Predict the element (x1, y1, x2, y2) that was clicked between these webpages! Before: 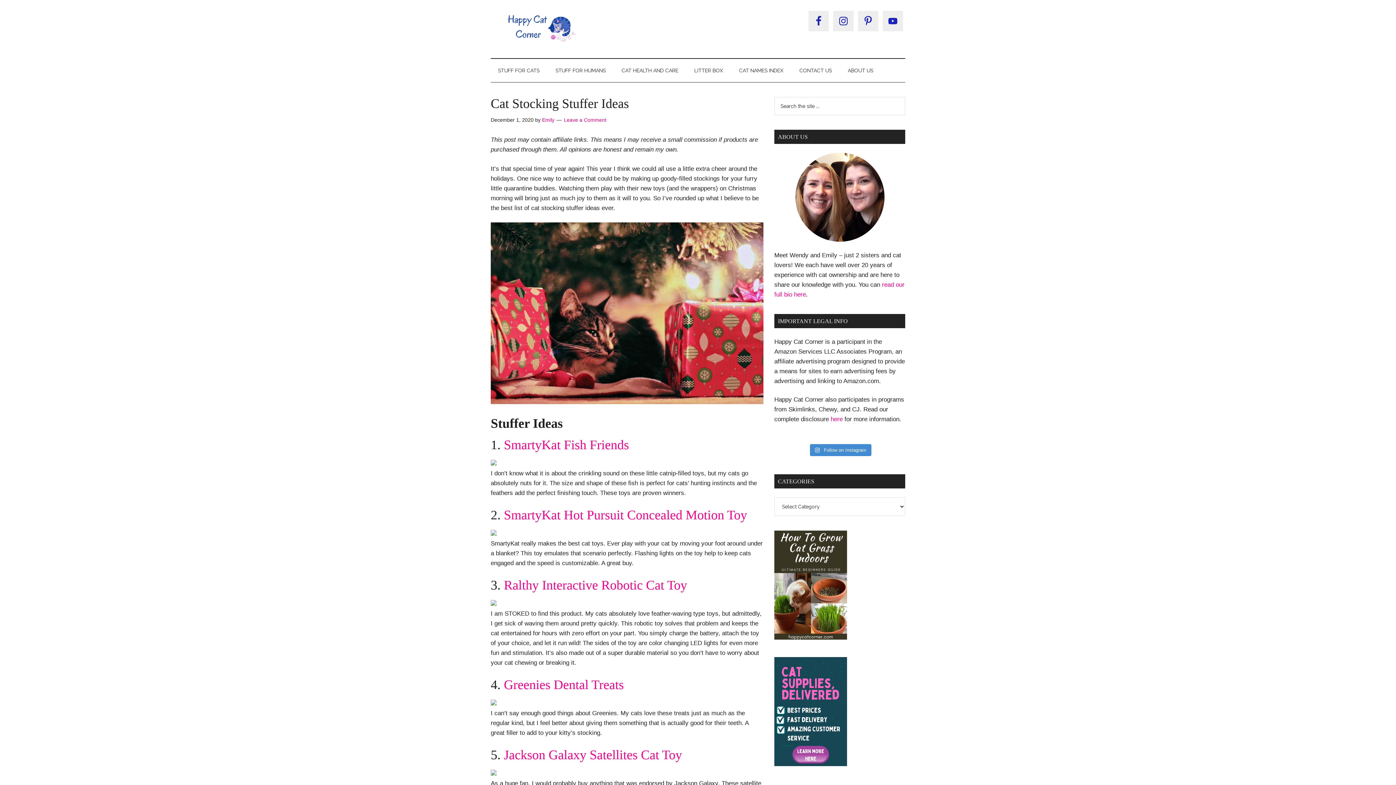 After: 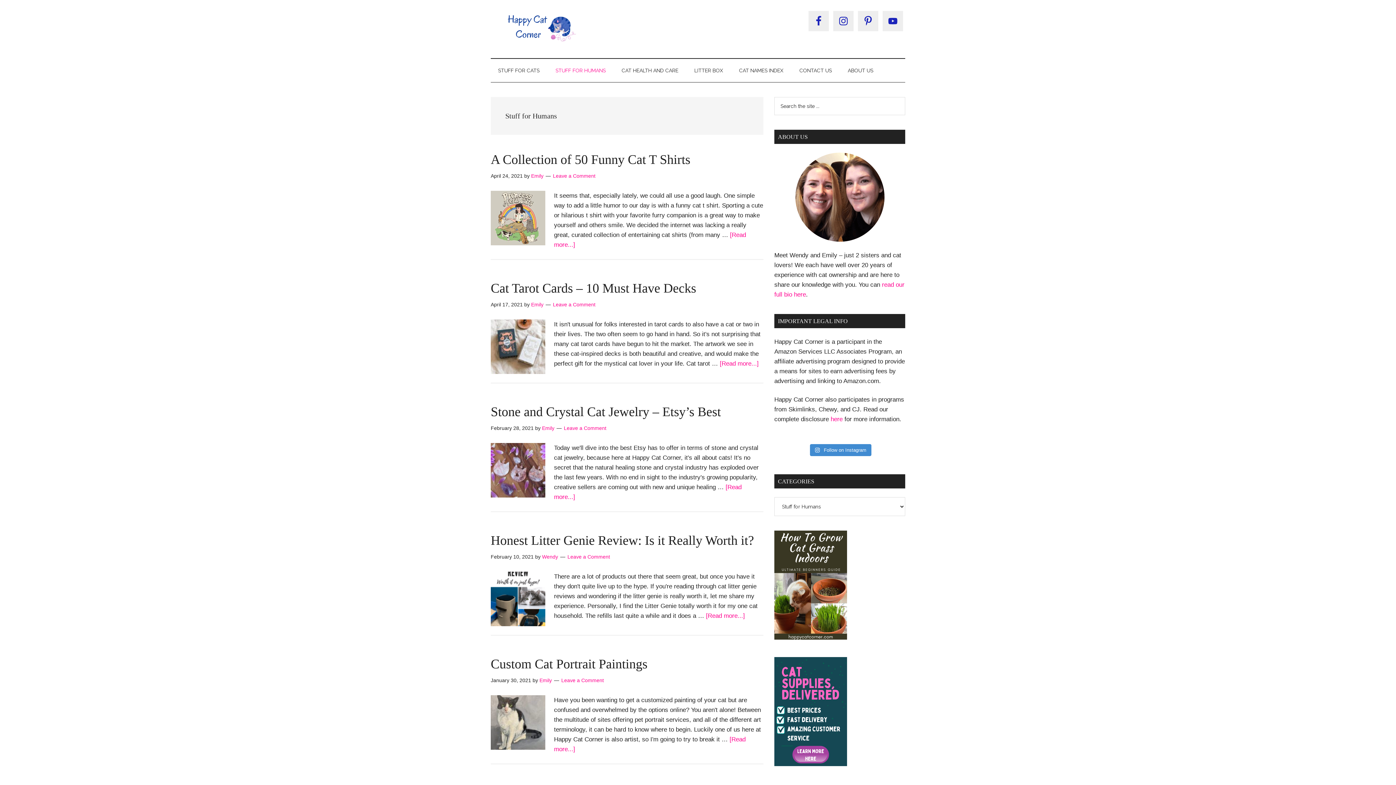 Action: label: STUFF FOR HUMANS bbox: (548, 58, 613, 82)